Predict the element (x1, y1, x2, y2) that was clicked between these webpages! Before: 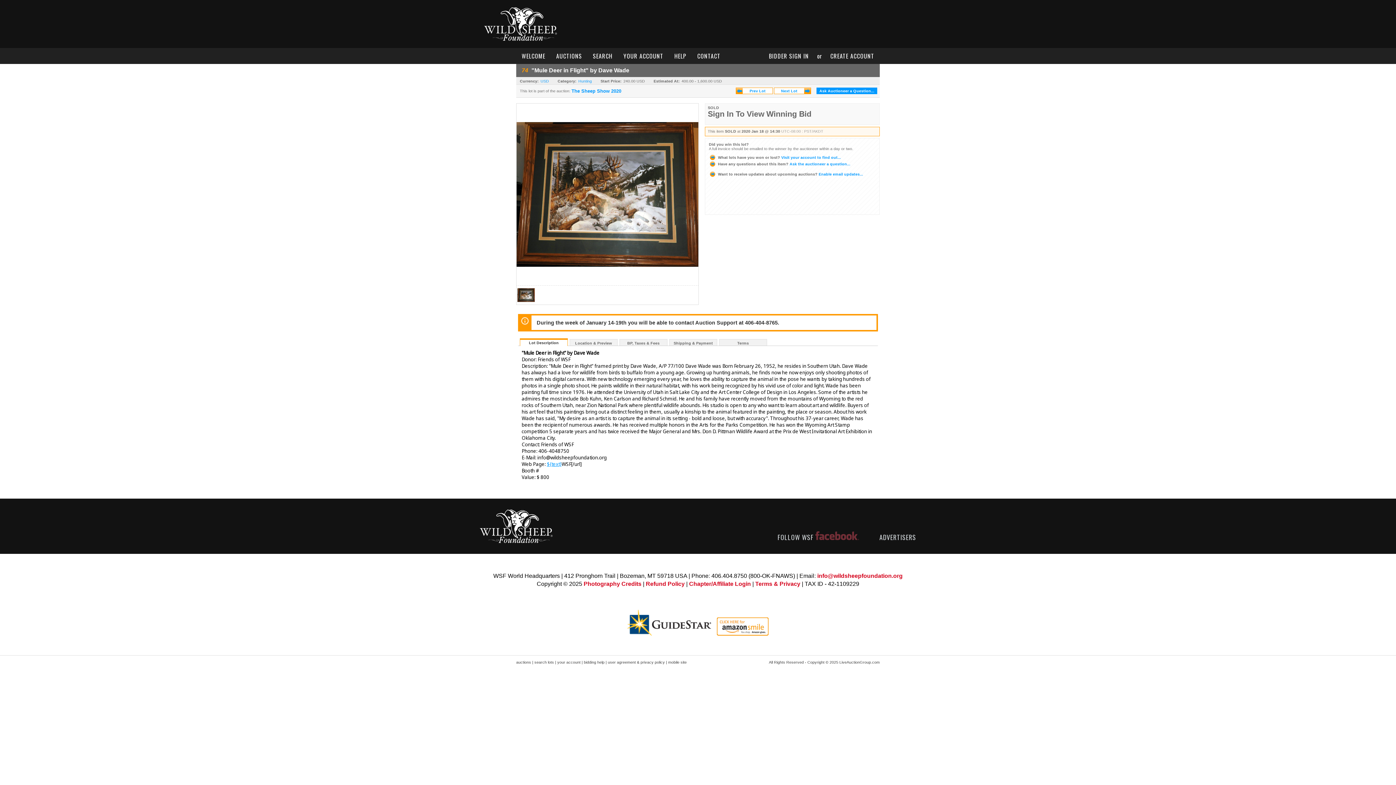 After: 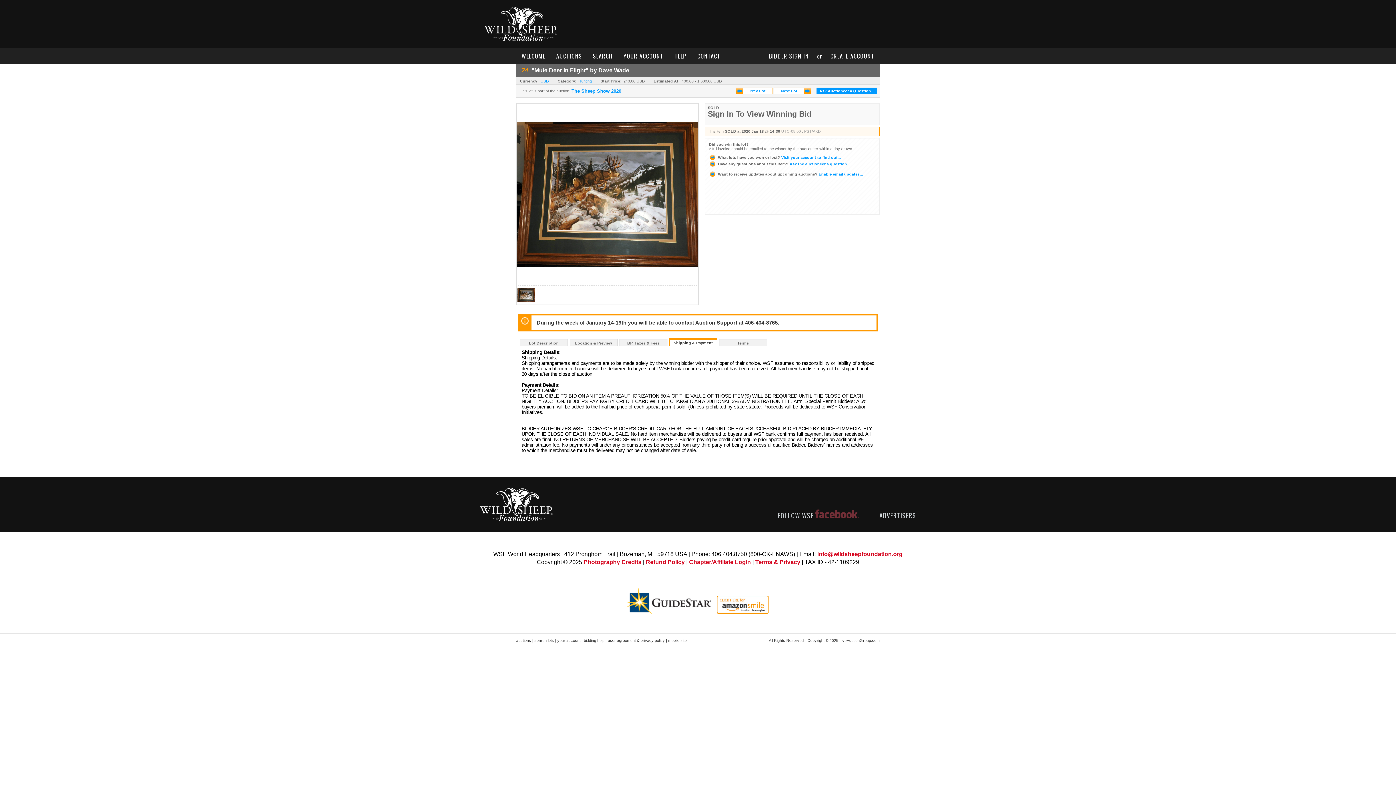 Action: bbox: (669, 339, 717, 345) label: Shipping & Payment